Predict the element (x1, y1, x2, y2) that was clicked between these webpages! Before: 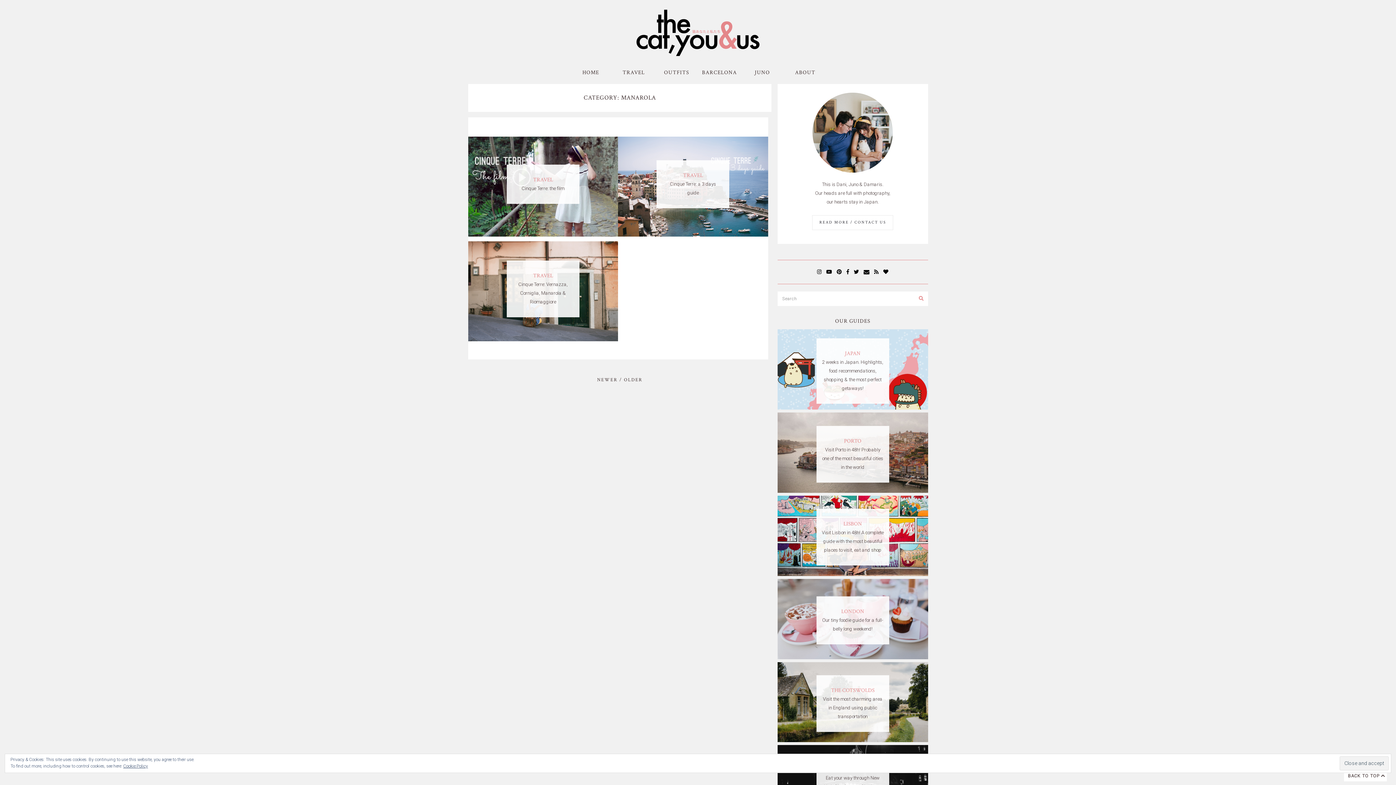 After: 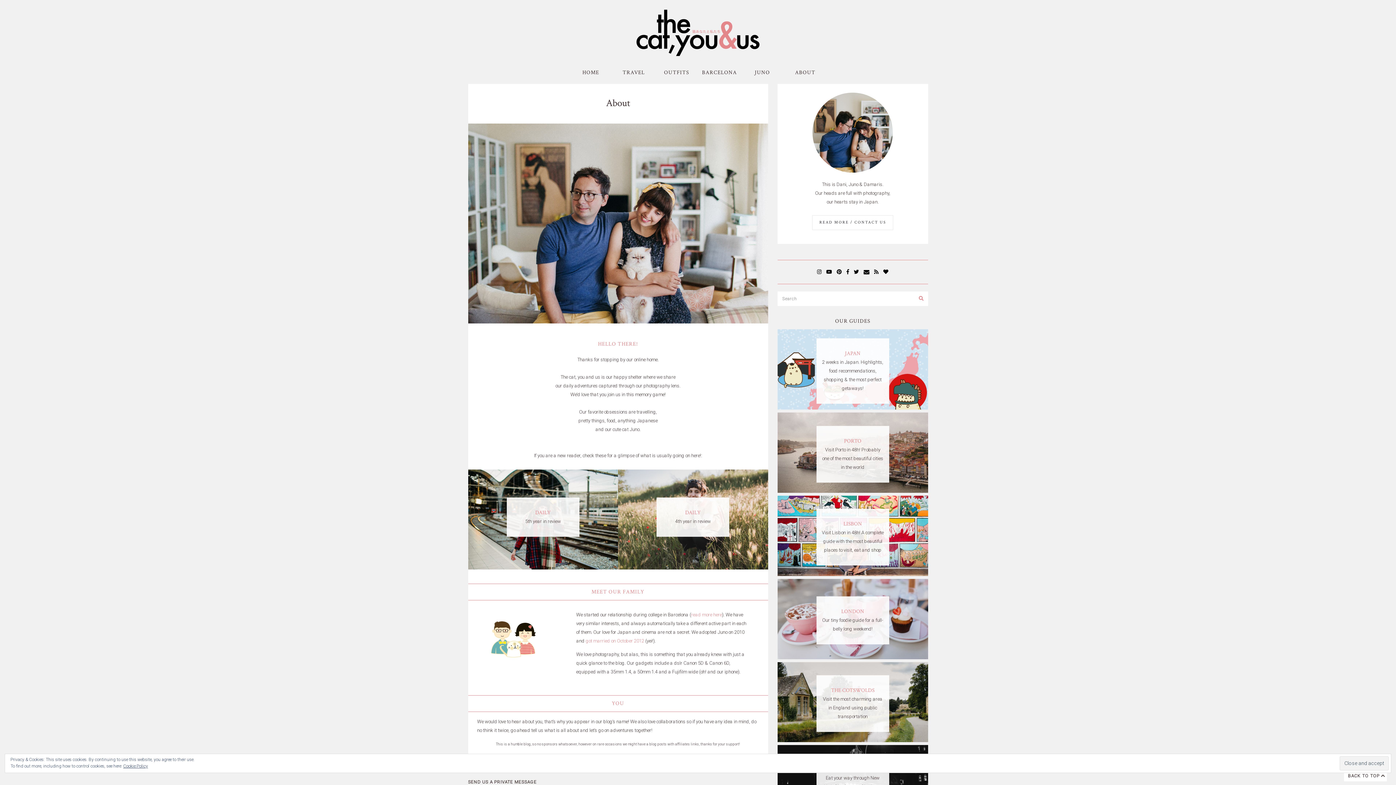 Action: bbox: (862, 269, 871, 275)